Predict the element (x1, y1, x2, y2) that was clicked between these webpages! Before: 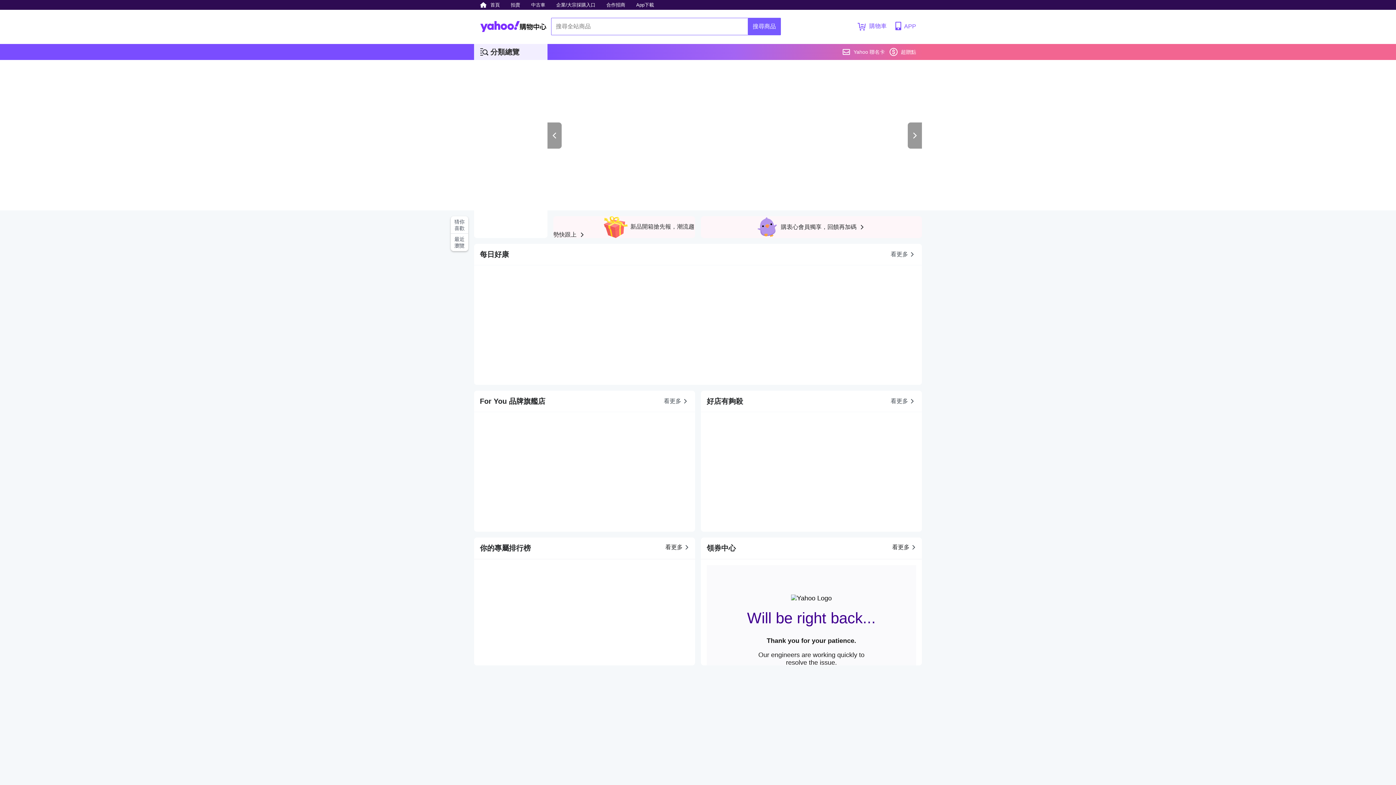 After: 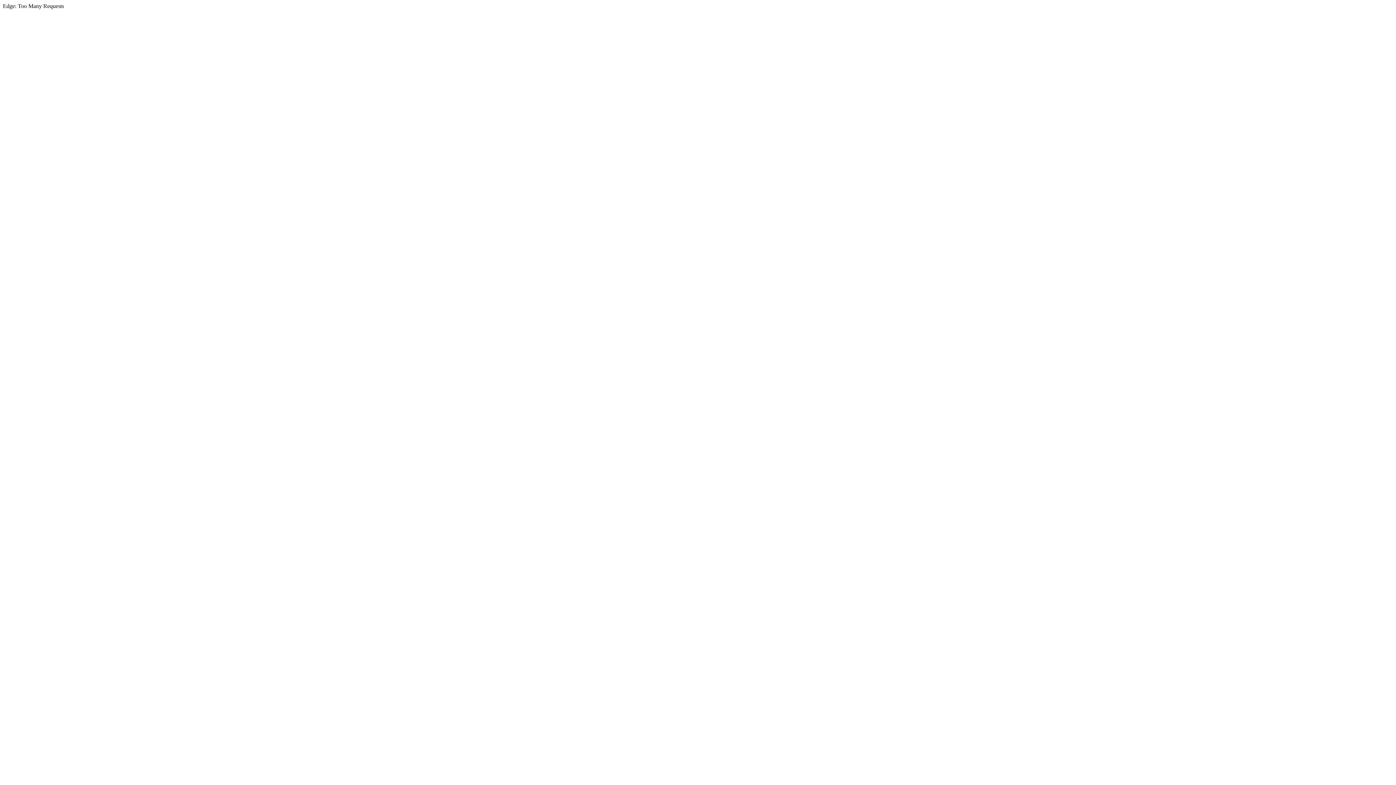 Action: label: 首頁 bbox: (480, 0, 503, 9)